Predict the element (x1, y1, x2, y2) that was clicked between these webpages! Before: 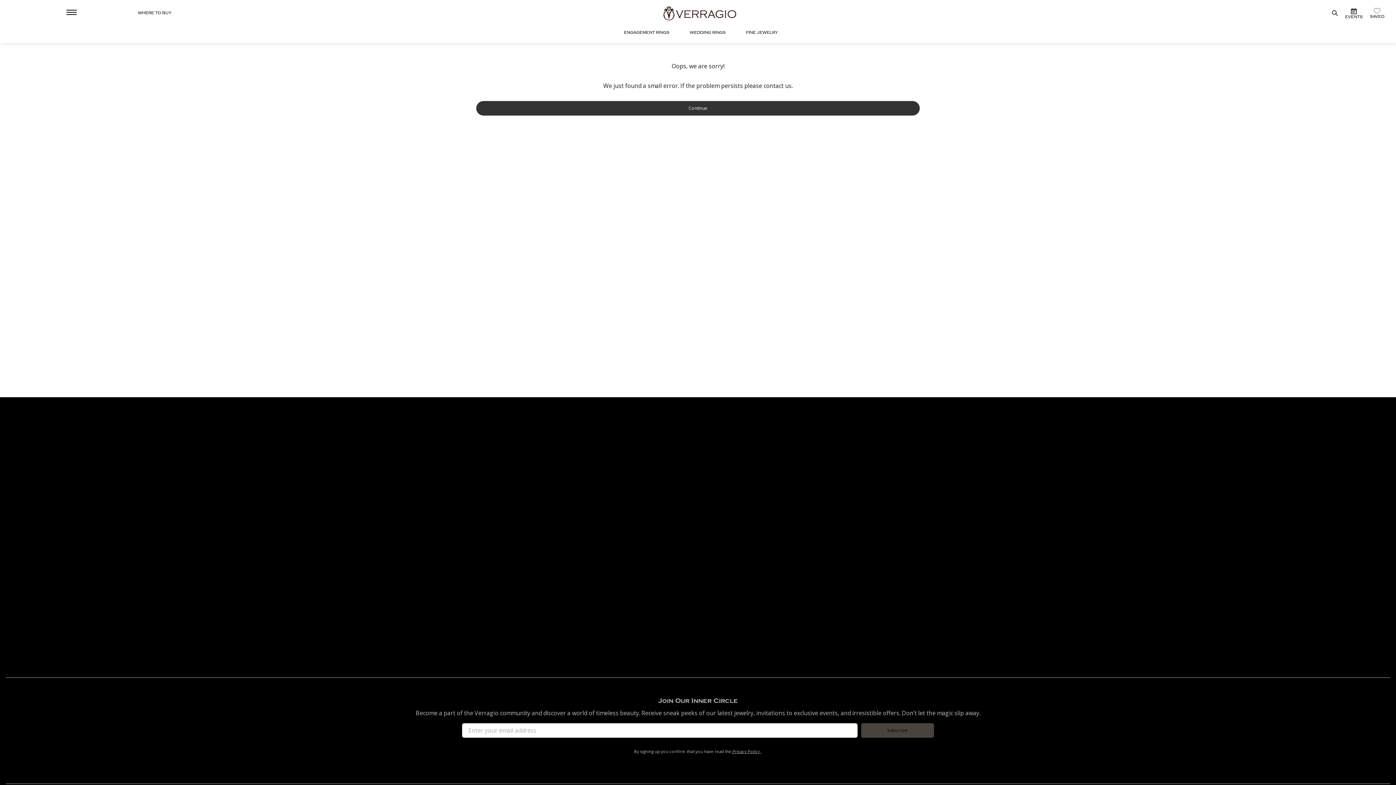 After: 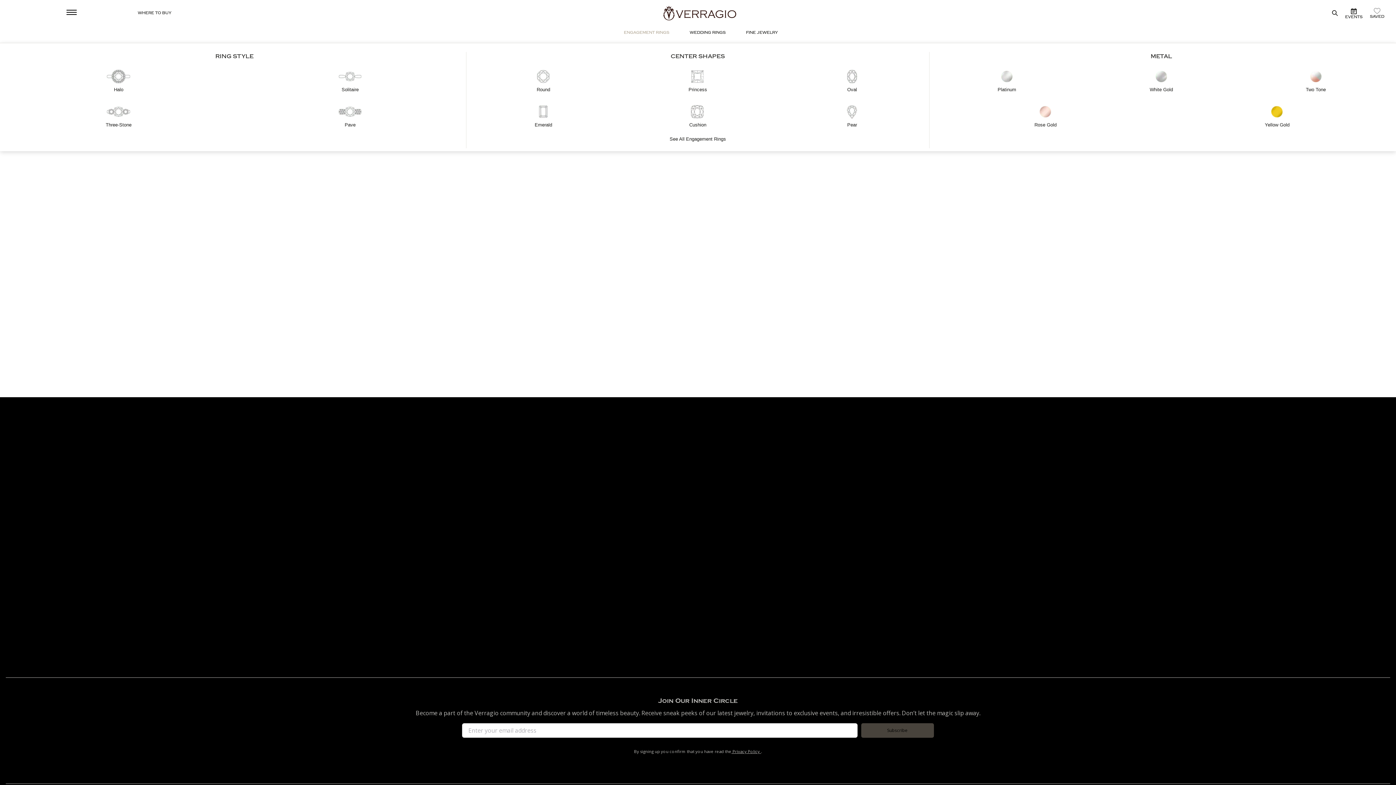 Action: bbox: (624, 29, 669, 35) label: ENGAGEMENT RINGS